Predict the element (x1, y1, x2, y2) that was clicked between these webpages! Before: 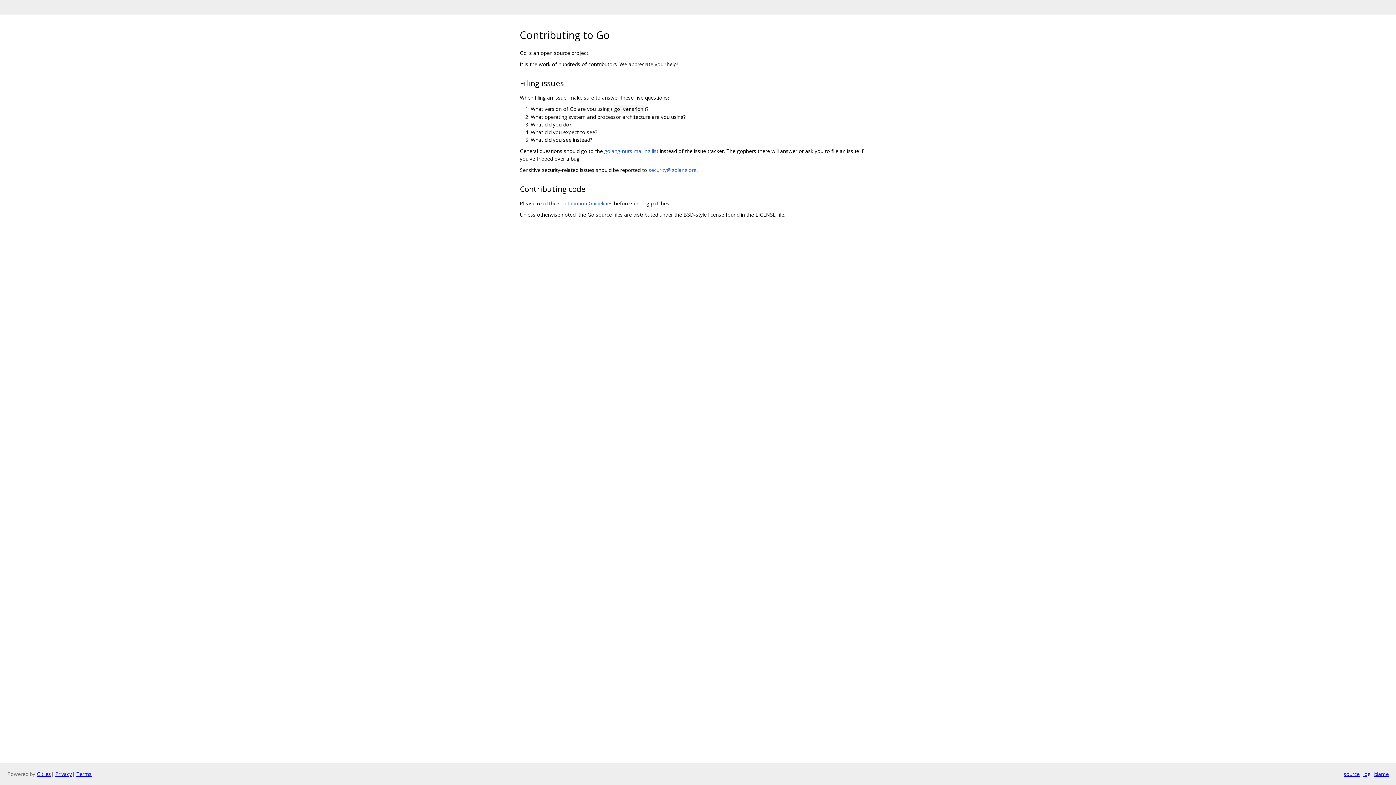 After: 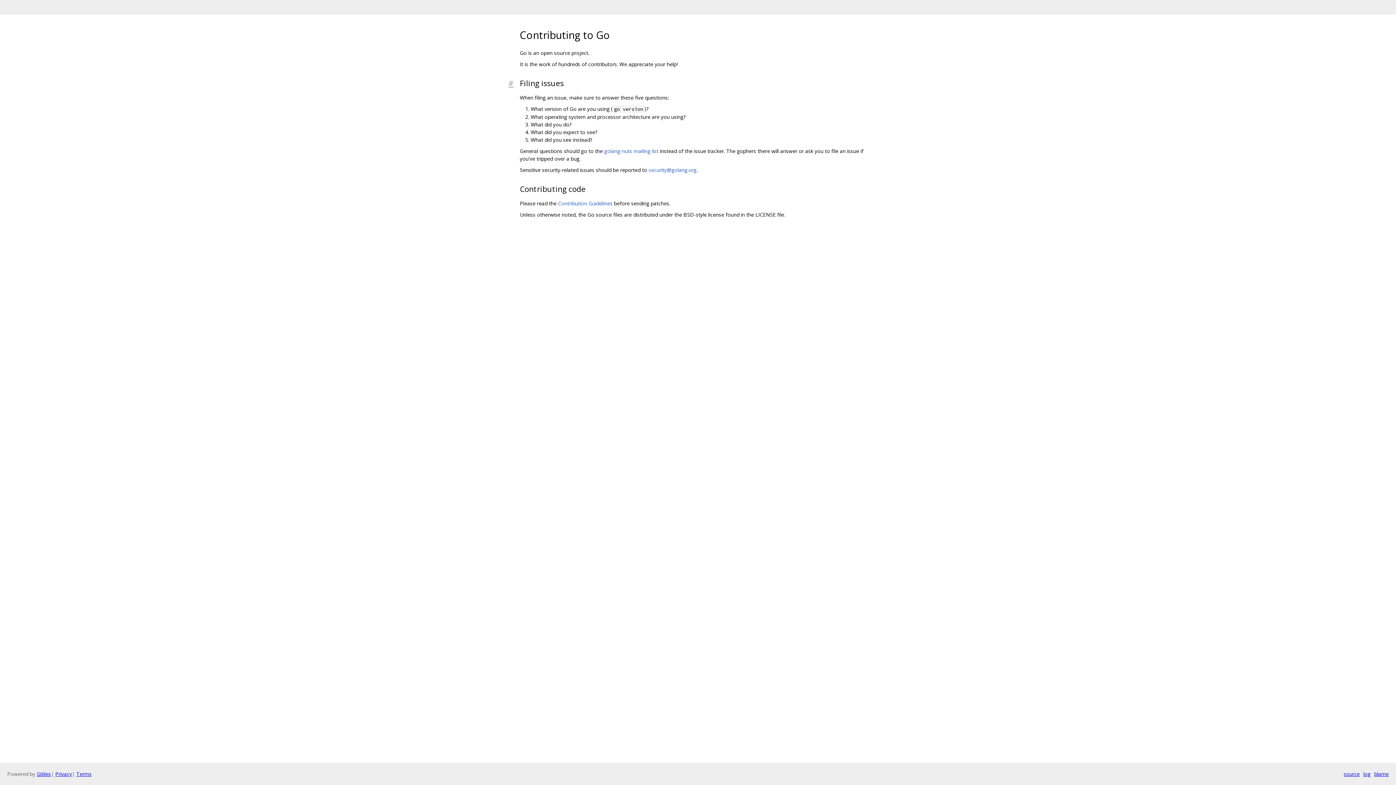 Action: bbox: (508, 77, 520, 89)